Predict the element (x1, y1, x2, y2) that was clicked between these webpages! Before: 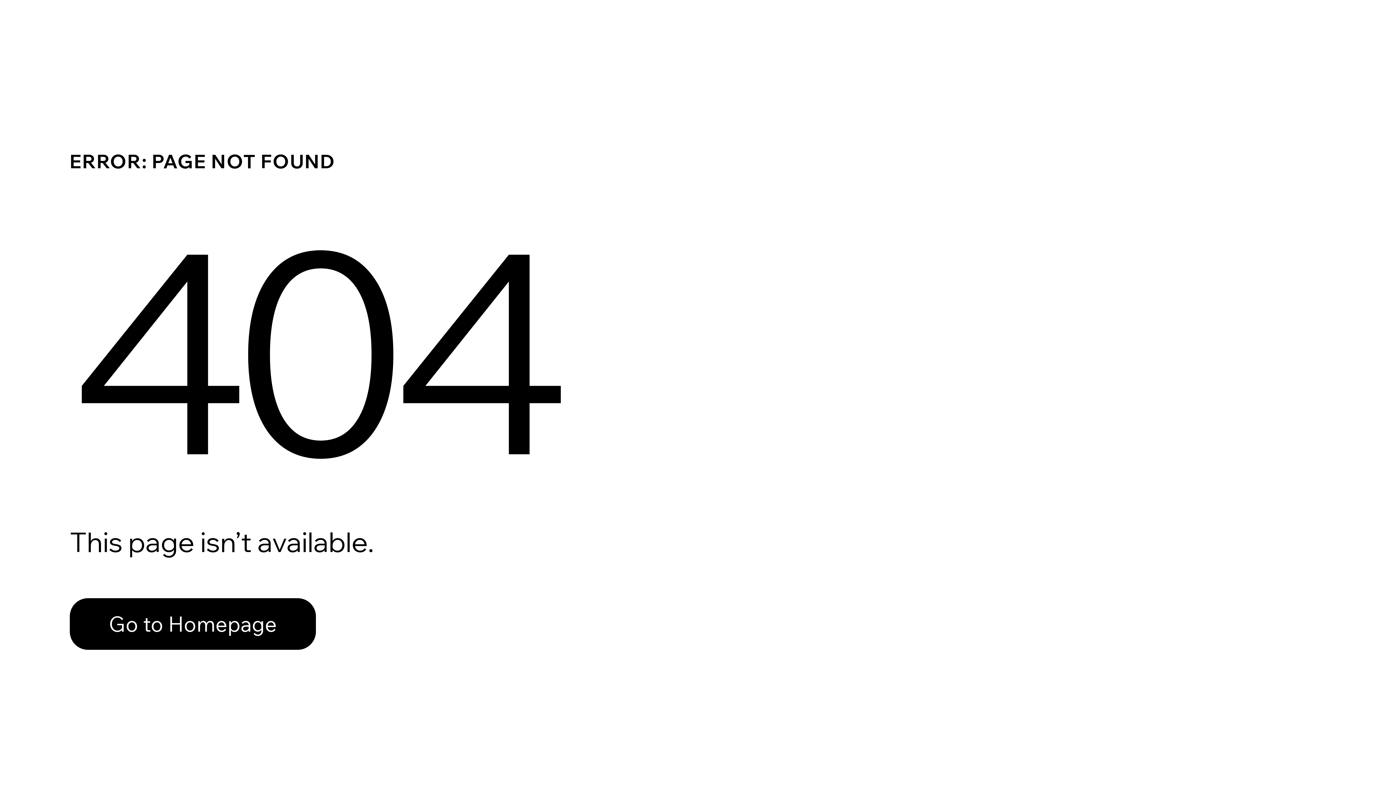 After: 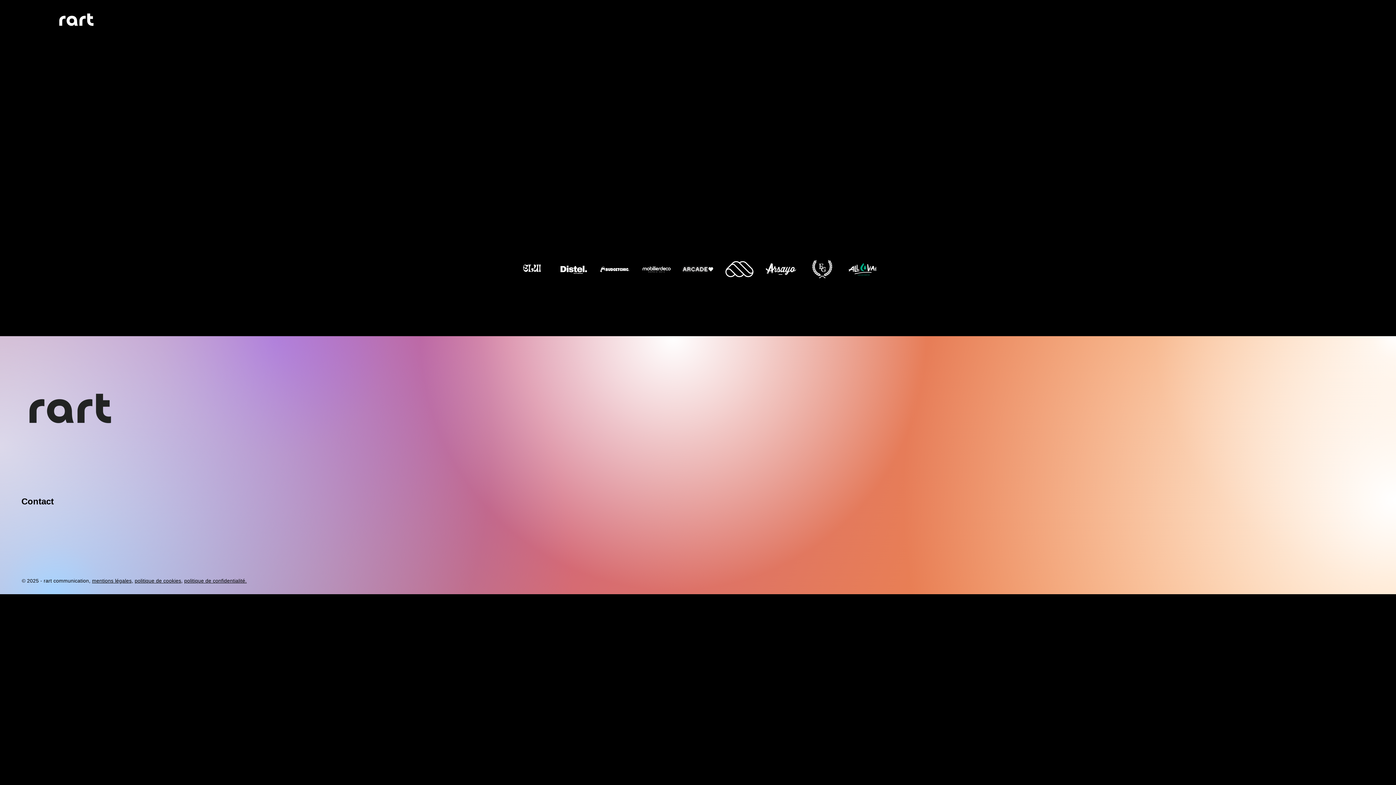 Action: bbox: (69, 582, 768, 659) label: Go to Homepage